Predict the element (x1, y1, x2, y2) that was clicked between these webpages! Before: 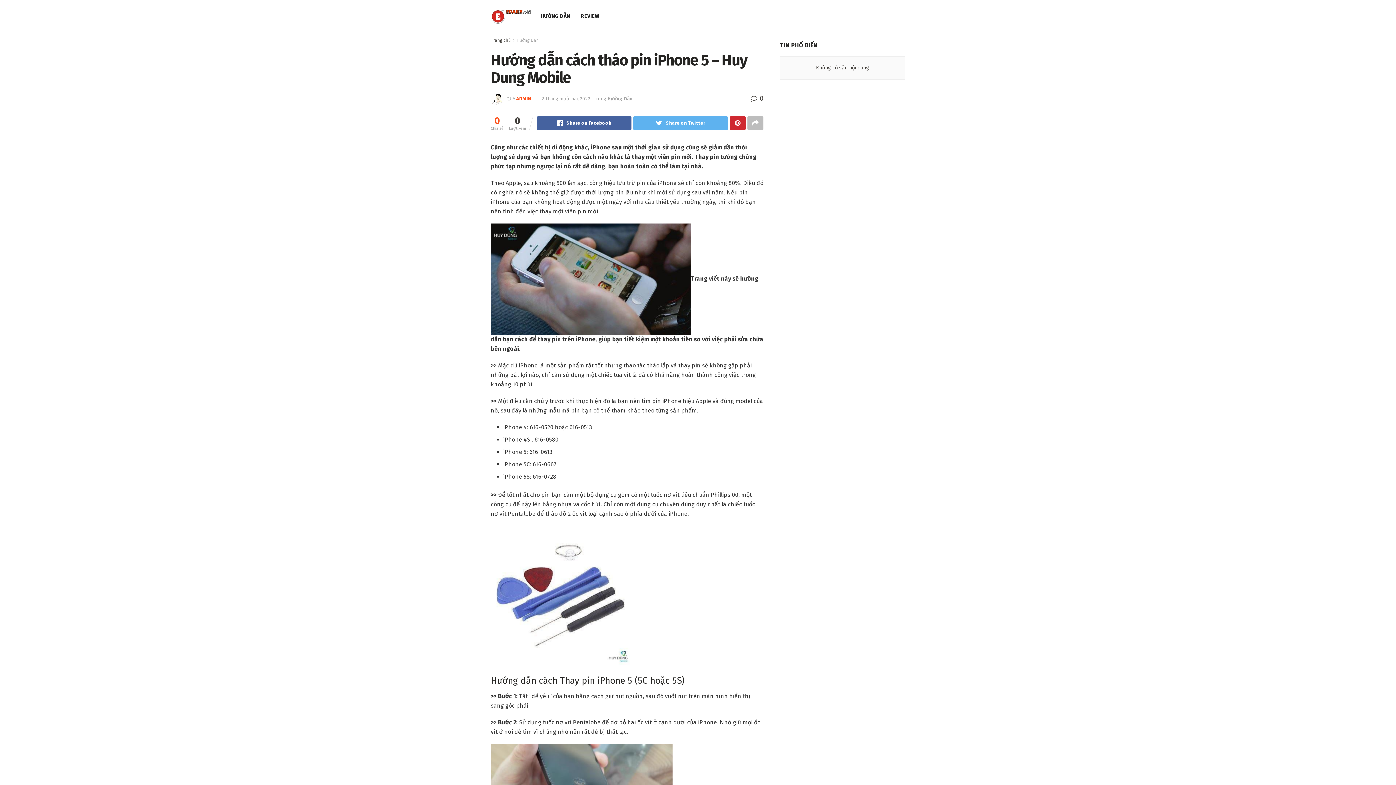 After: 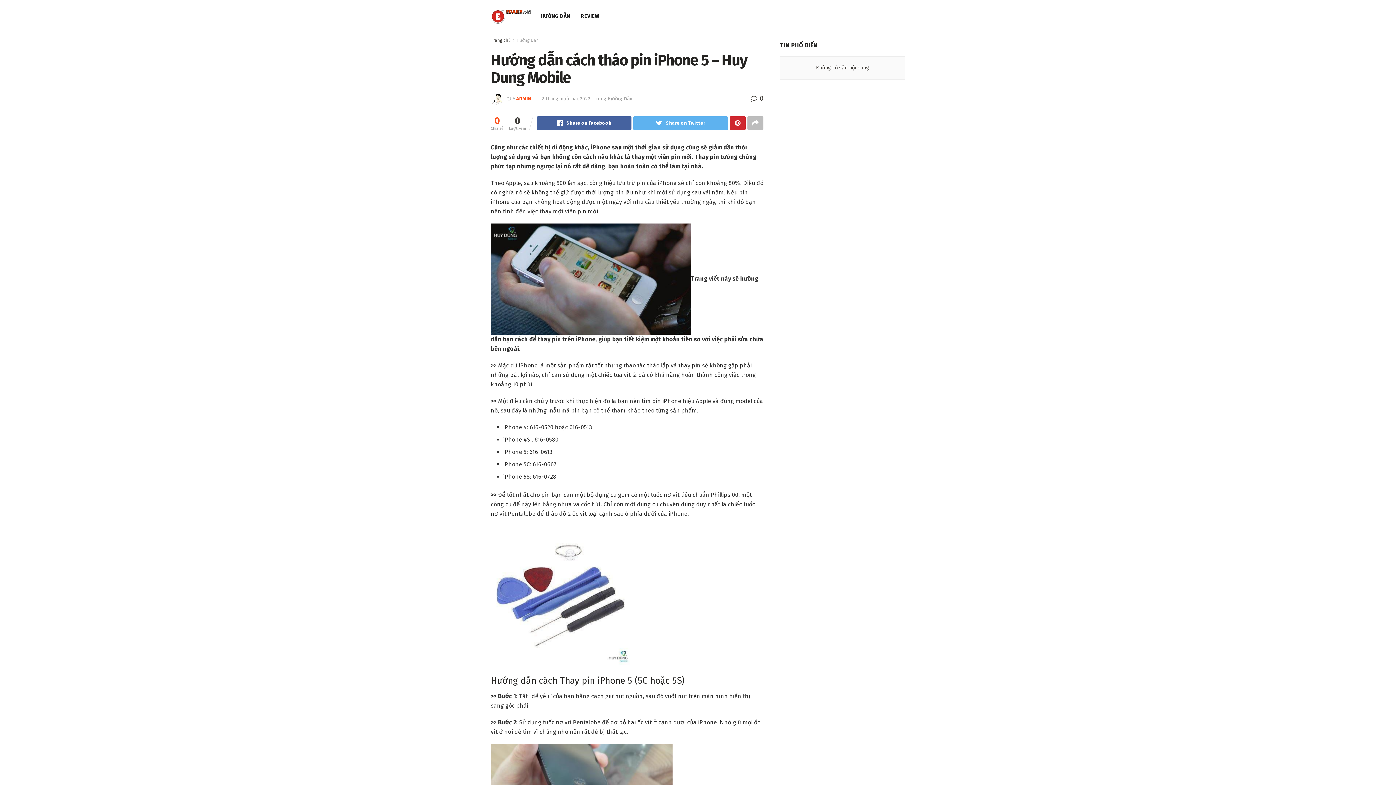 Action: bbox: (541, 95, 590, 101) label: 2 Tháng mười hai, 2022